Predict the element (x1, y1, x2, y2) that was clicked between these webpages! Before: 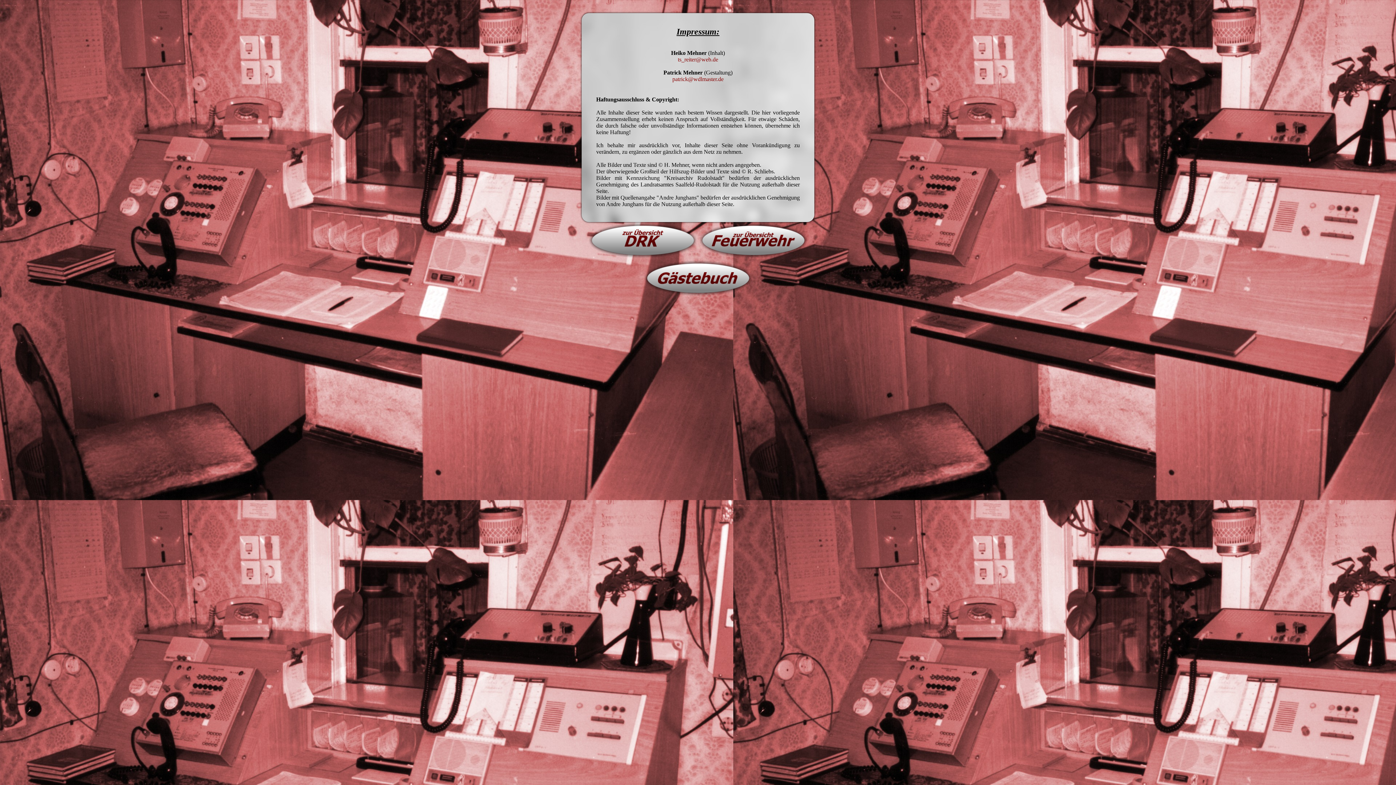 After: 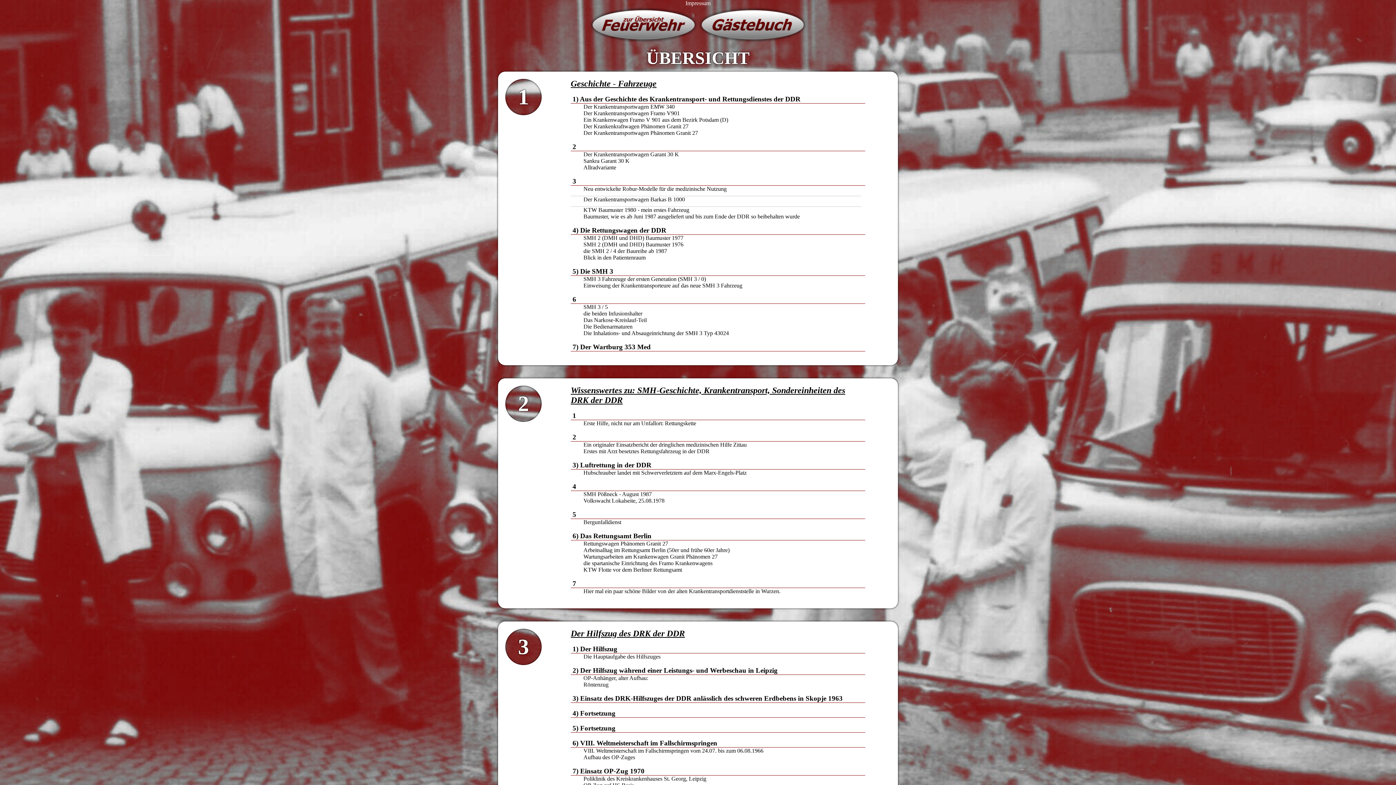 Action: bbox: (588, 253, 697, 259)